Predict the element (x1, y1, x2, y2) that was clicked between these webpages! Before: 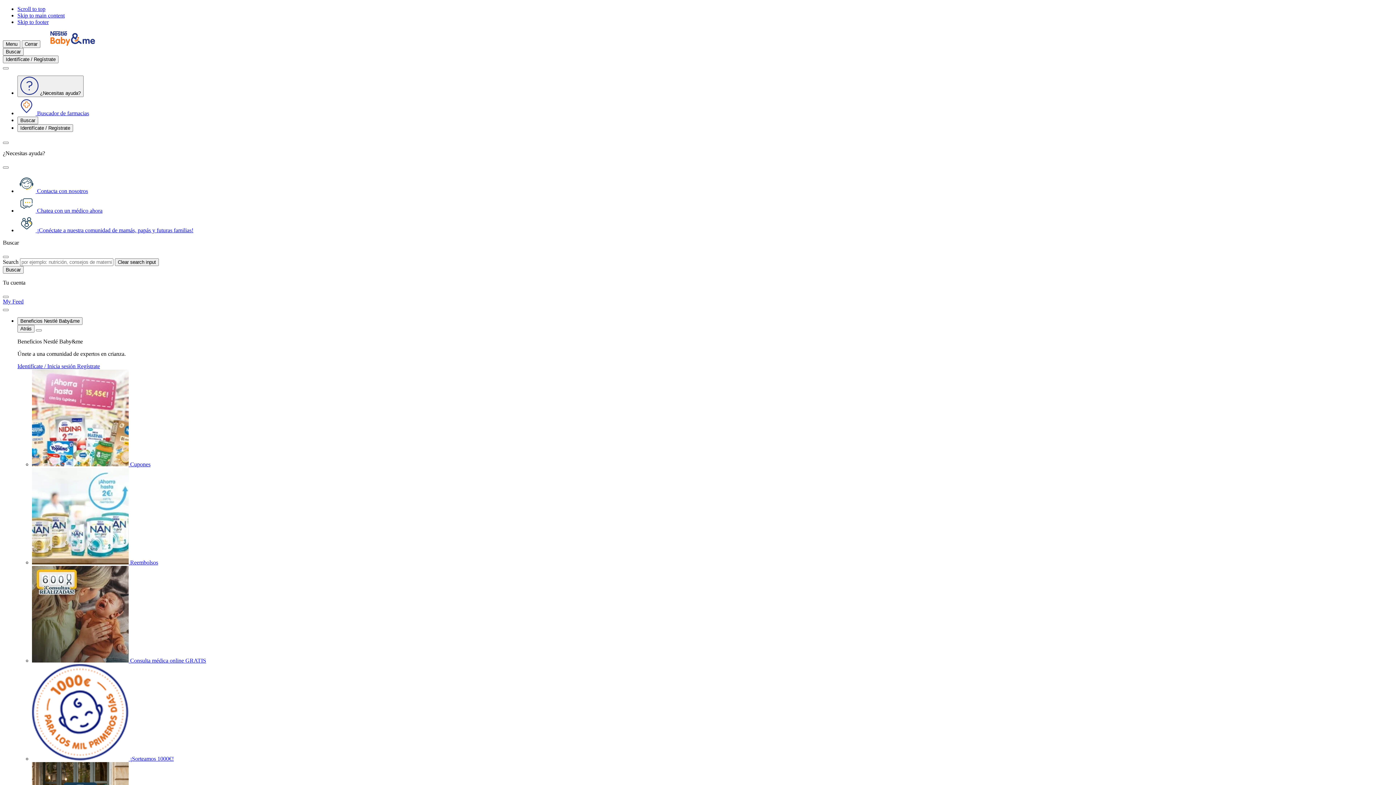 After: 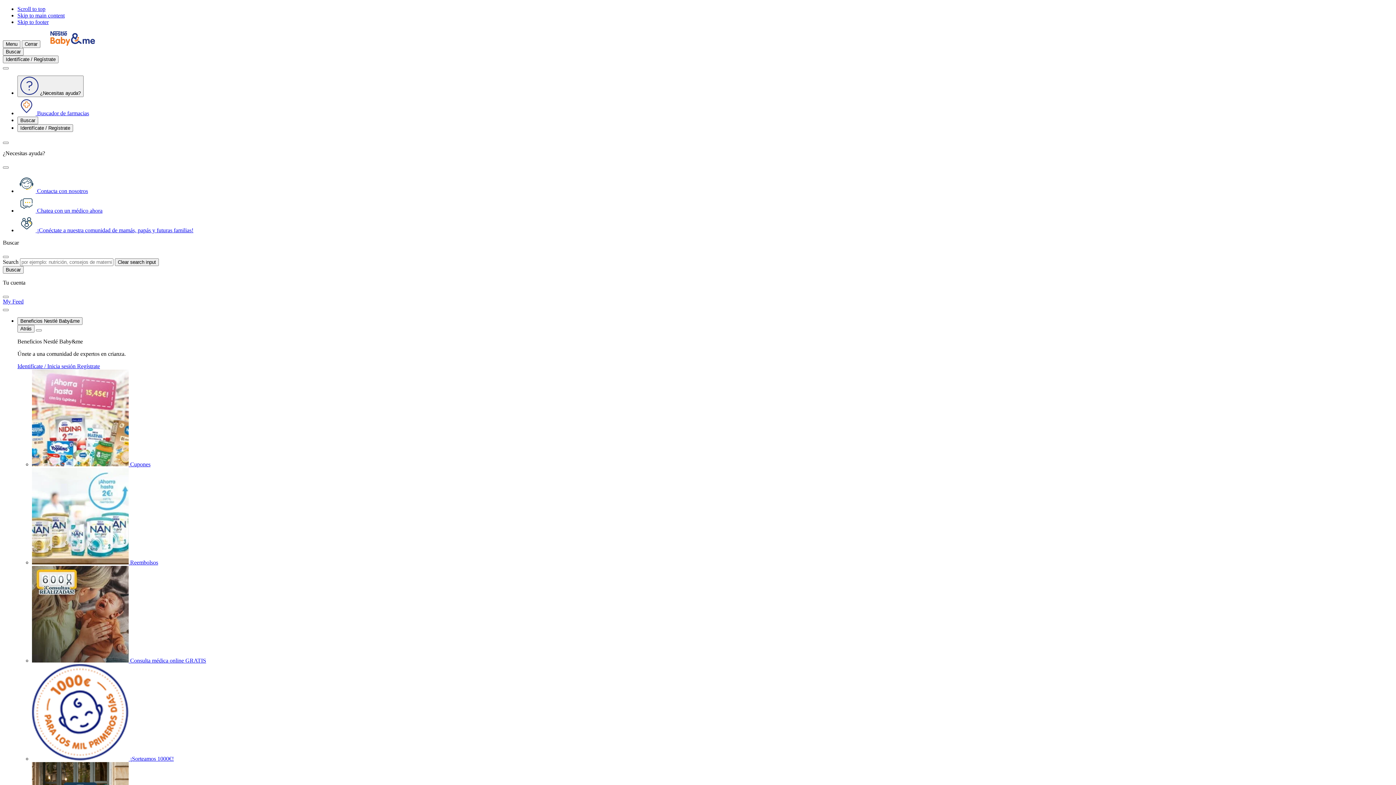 Action: label: ¡Sorteamos 1000€! bbox: (32, 756, 173, 762)